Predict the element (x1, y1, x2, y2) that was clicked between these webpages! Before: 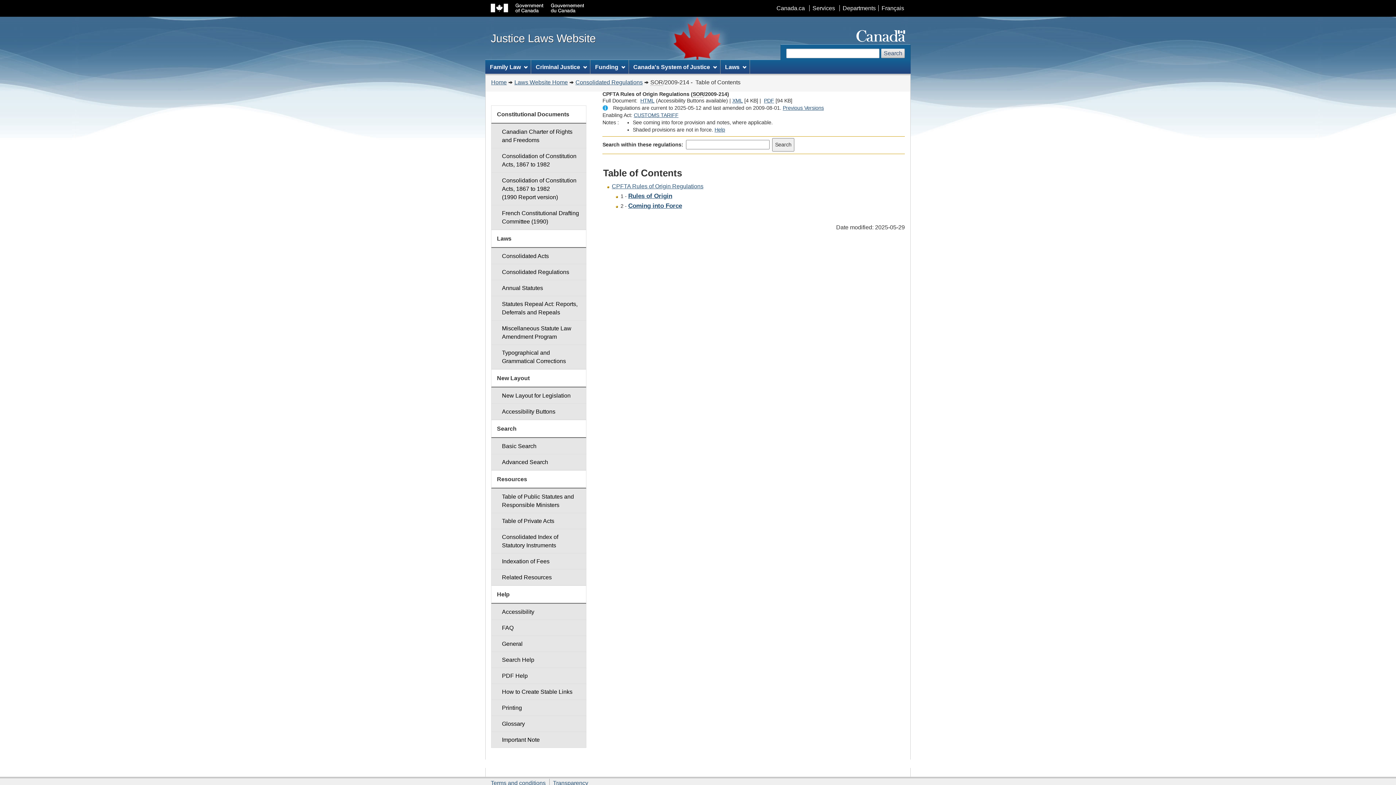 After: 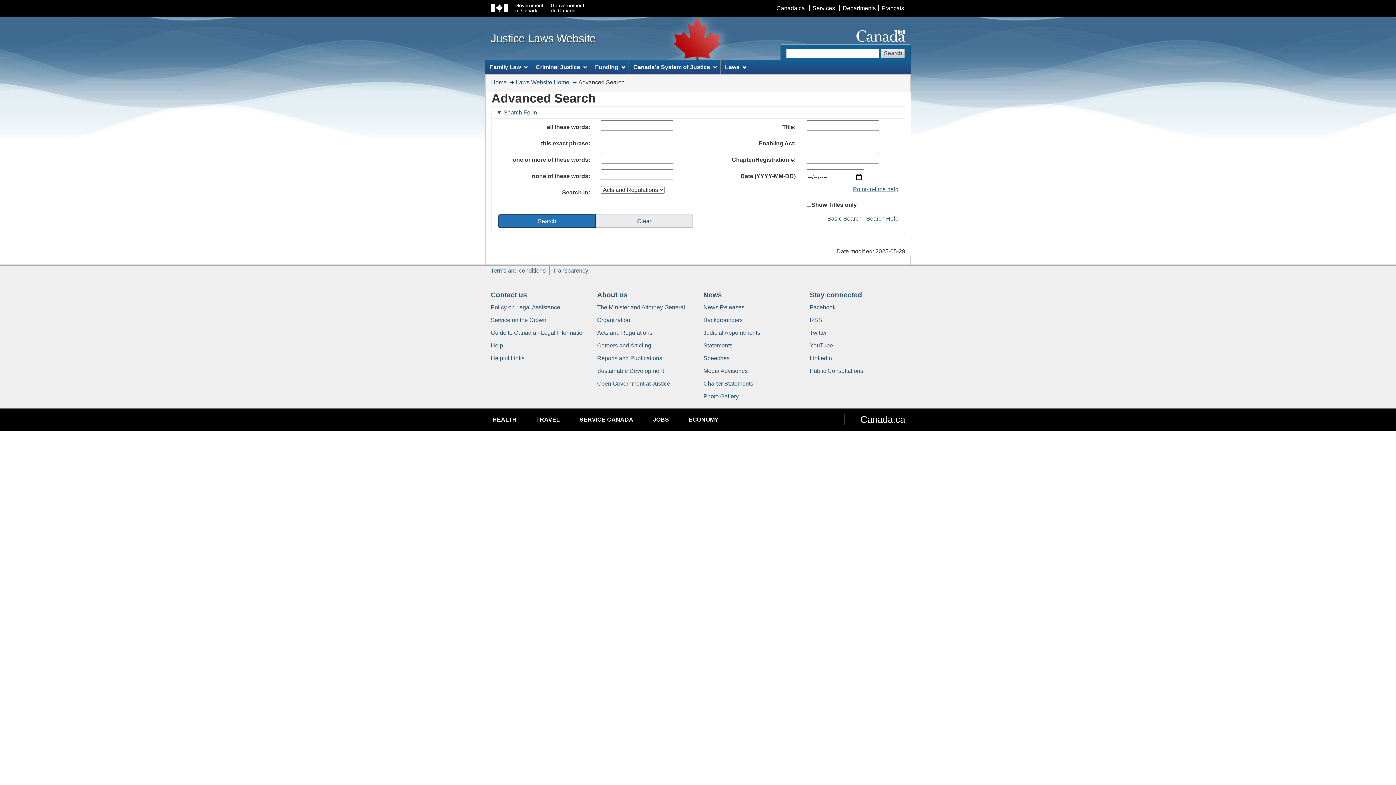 Action: label: Advanced Search bbox: (491, 454, 586, 470)